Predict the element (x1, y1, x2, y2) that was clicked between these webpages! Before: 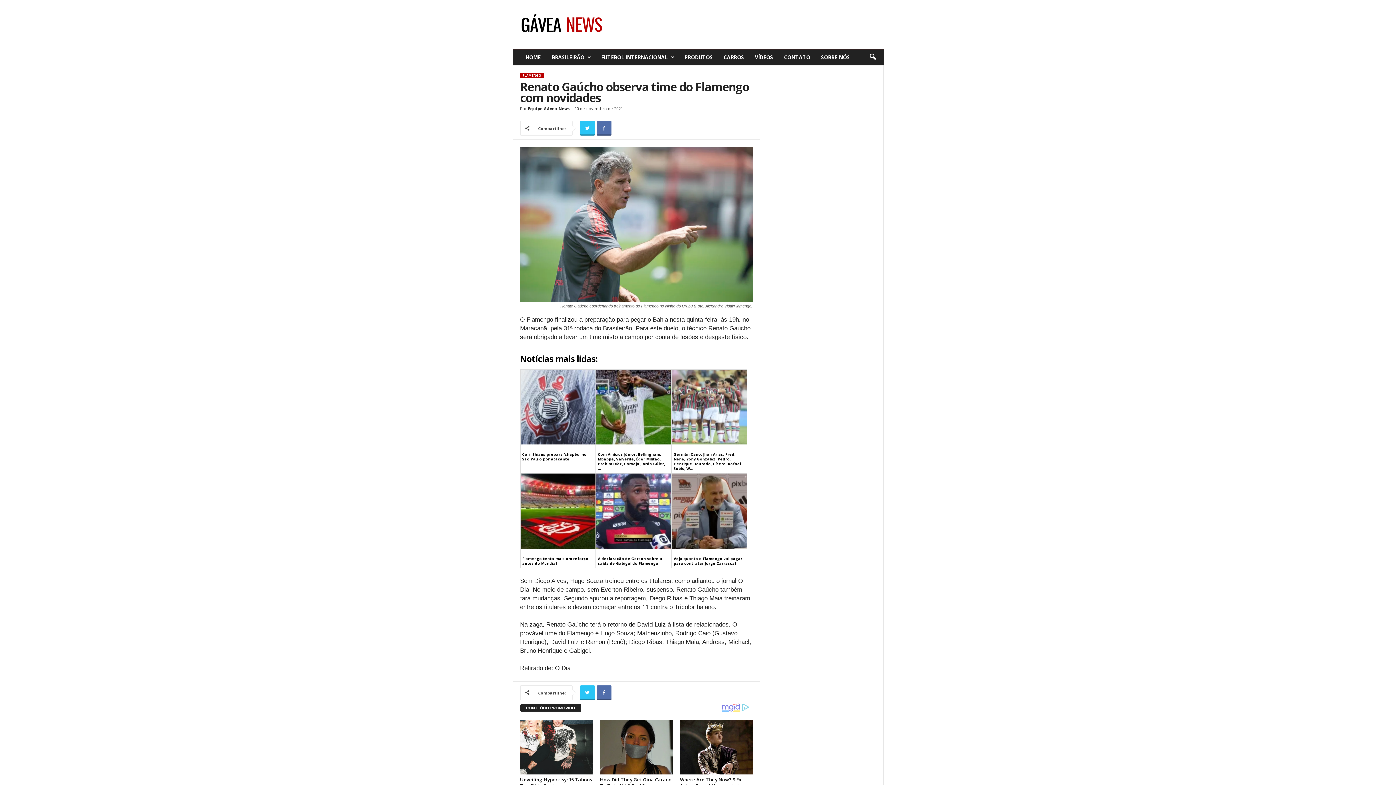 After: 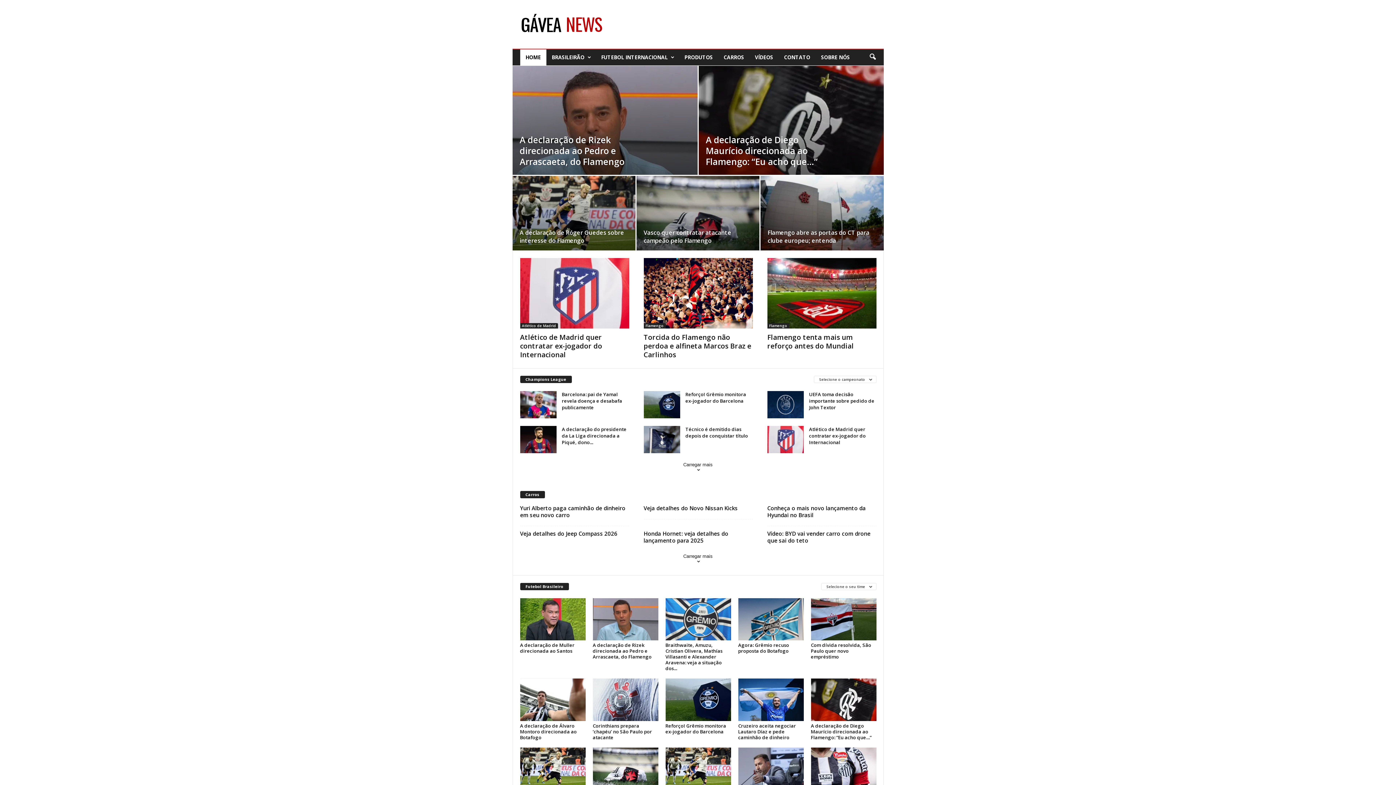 Action: label: Gávea News bbox: (512, 2, 611, 44)